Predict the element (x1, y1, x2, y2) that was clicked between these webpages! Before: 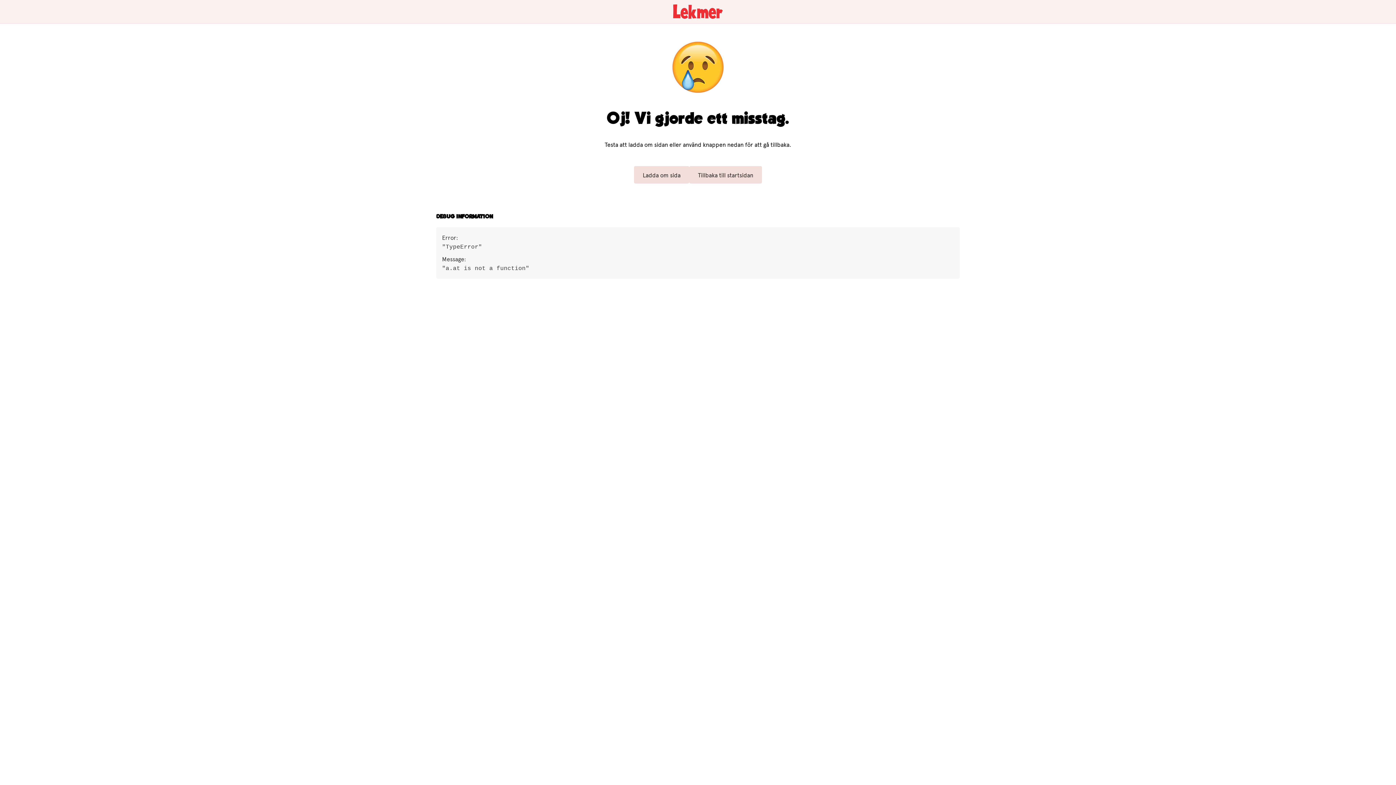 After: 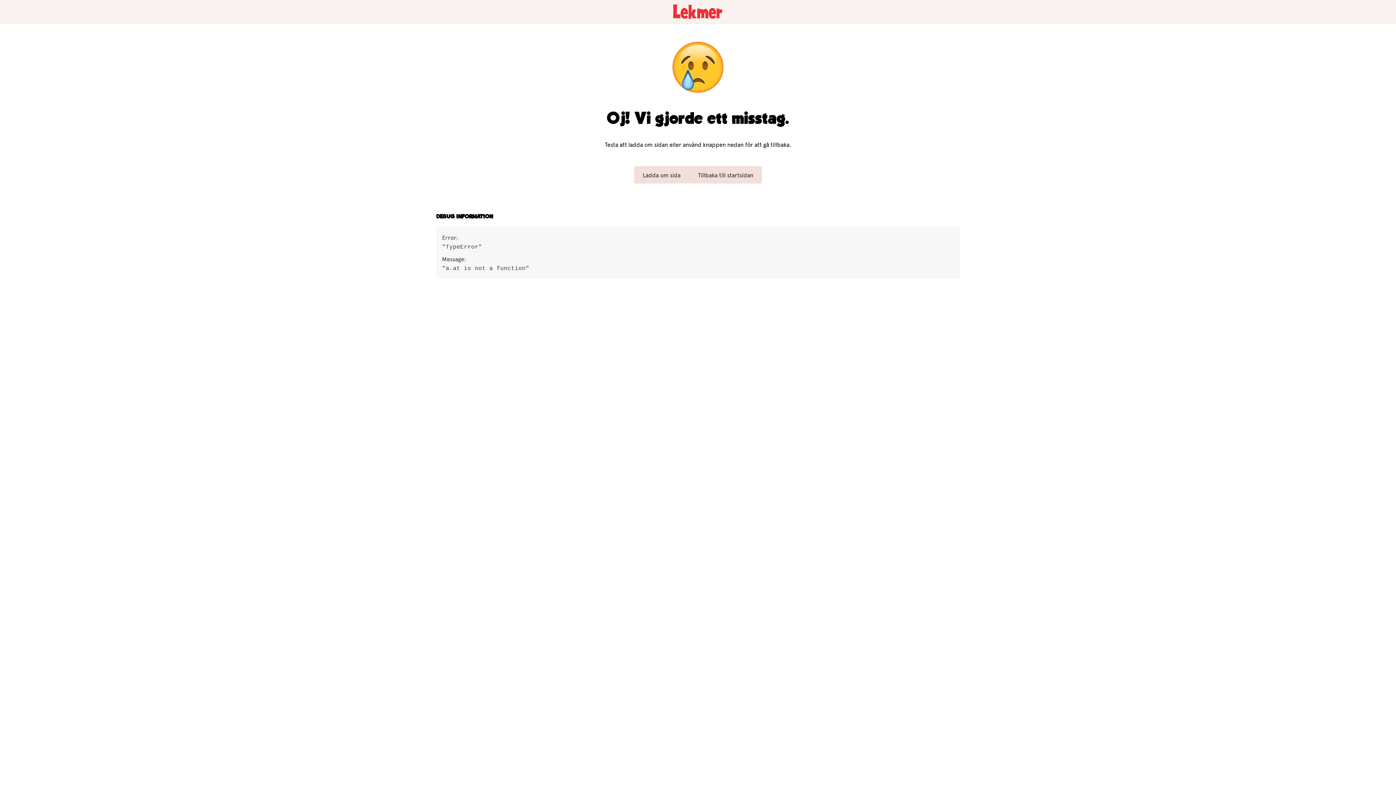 Action: bbox: (634, 166, 689, 183) label: Ladda om sida